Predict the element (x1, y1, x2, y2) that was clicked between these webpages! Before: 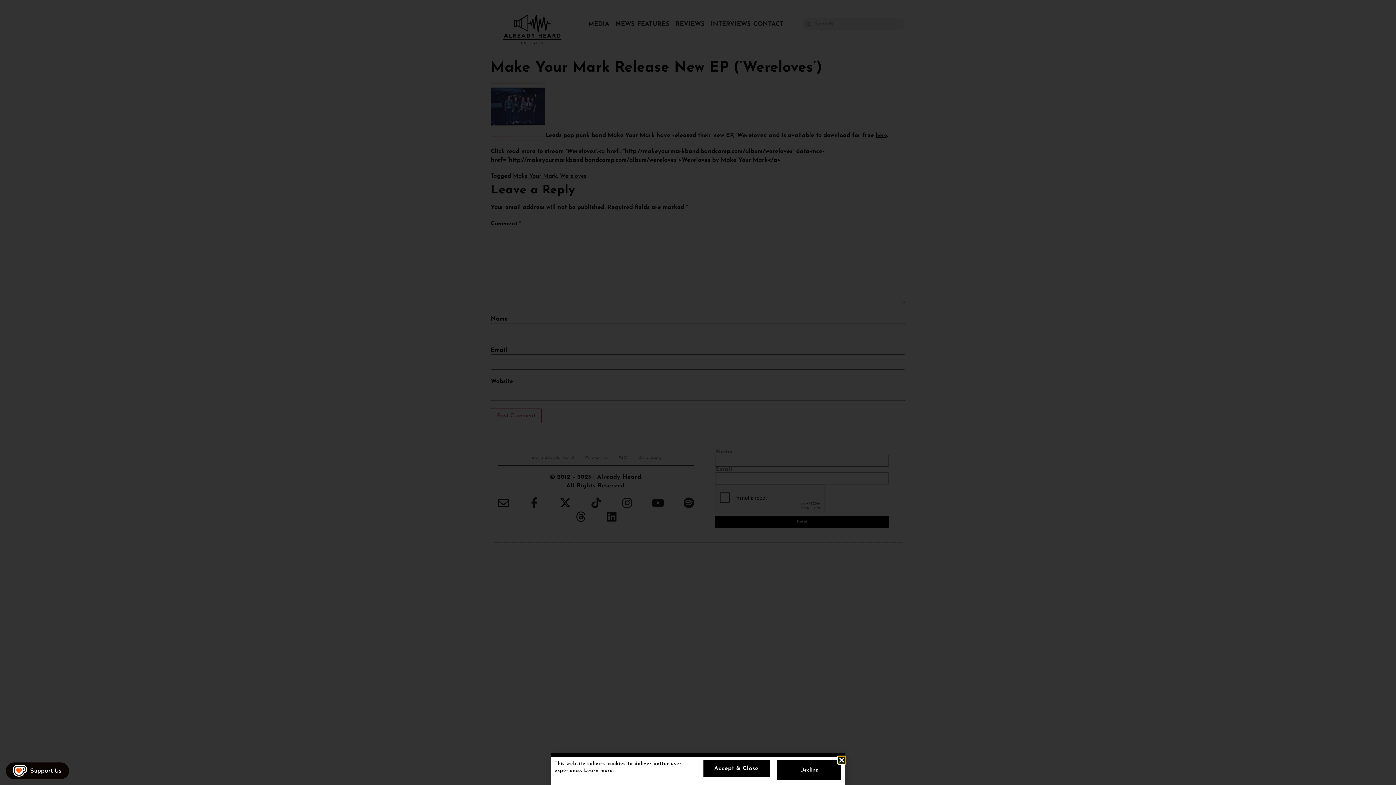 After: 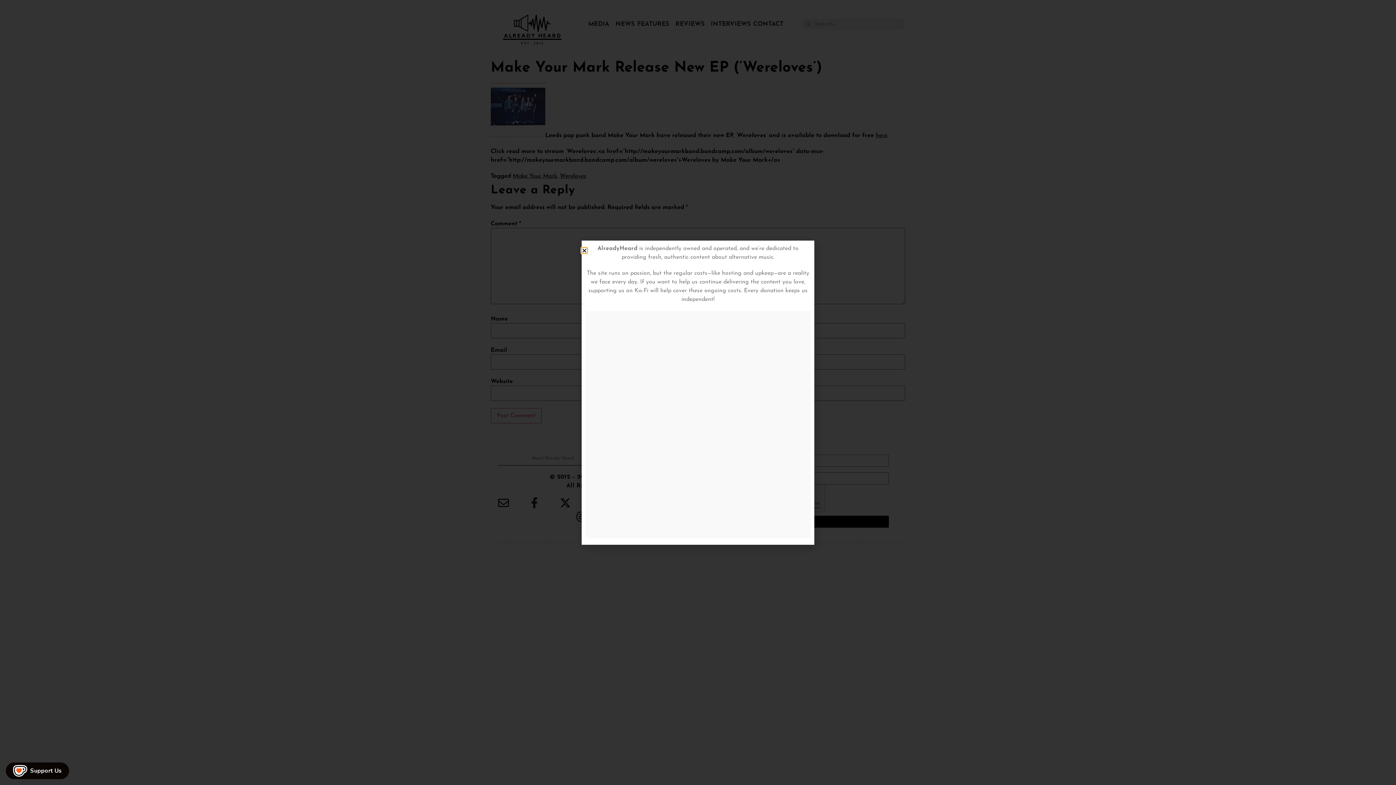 Action: bbox: (838, 757, 845, 764) label: Close